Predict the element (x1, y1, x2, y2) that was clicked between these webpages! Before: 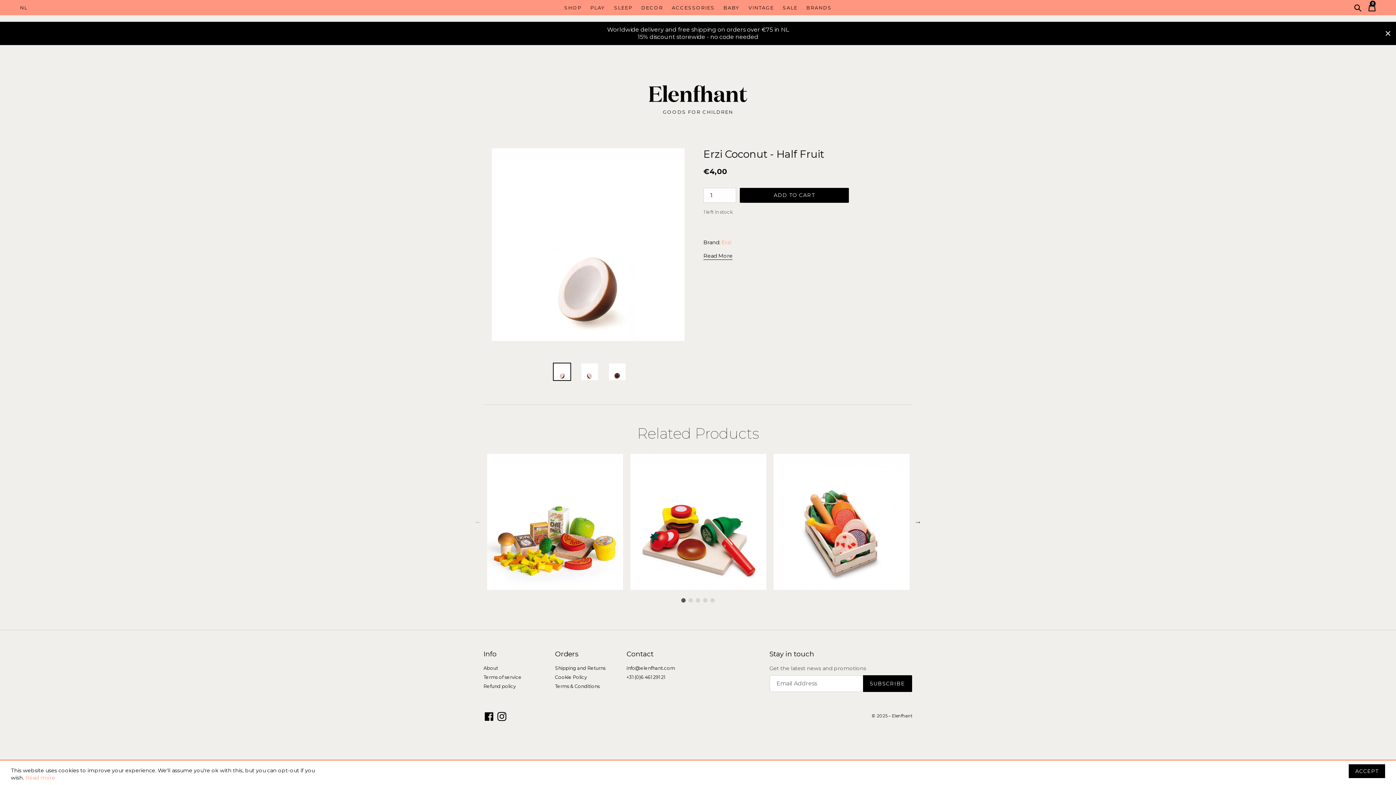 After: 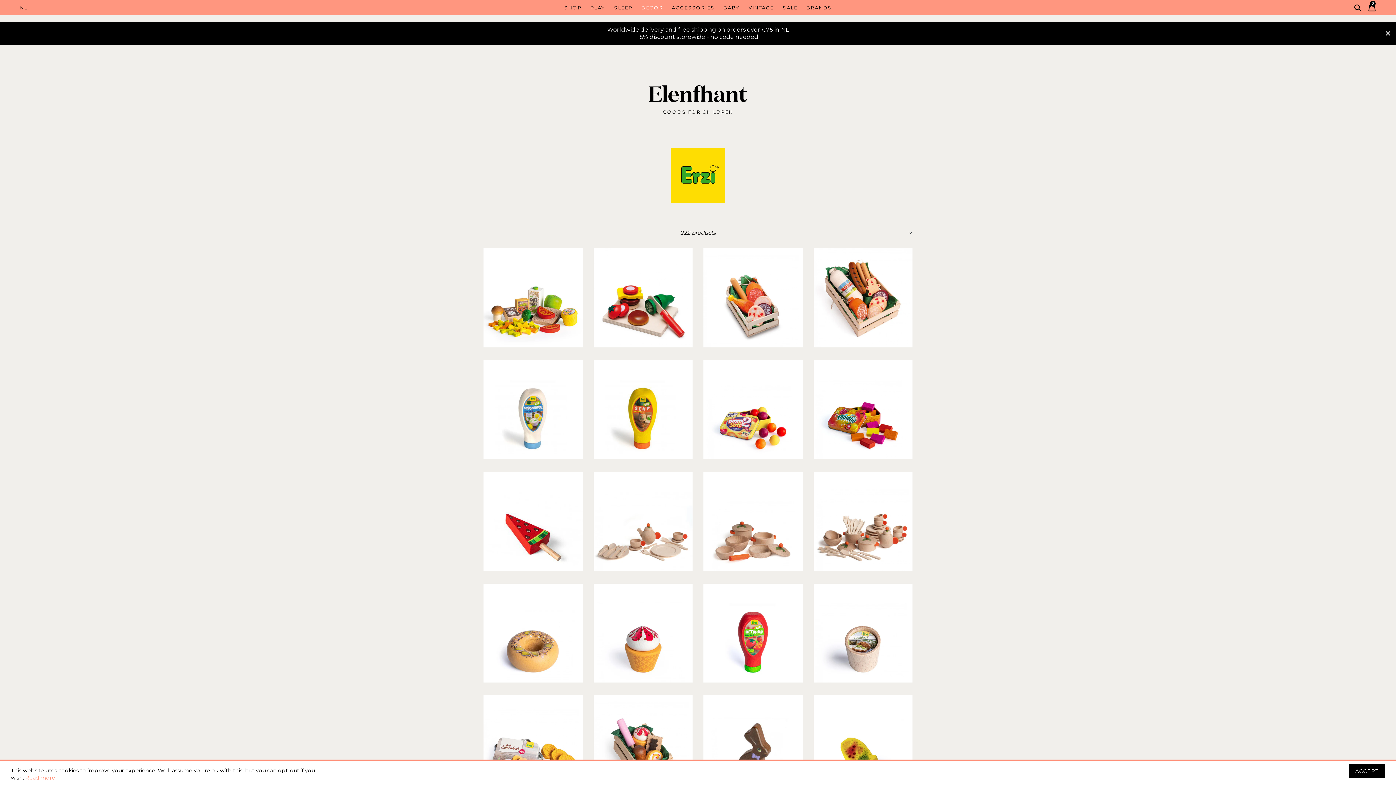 Action: bbox: (721, 239, 731, 245) label: Erzi